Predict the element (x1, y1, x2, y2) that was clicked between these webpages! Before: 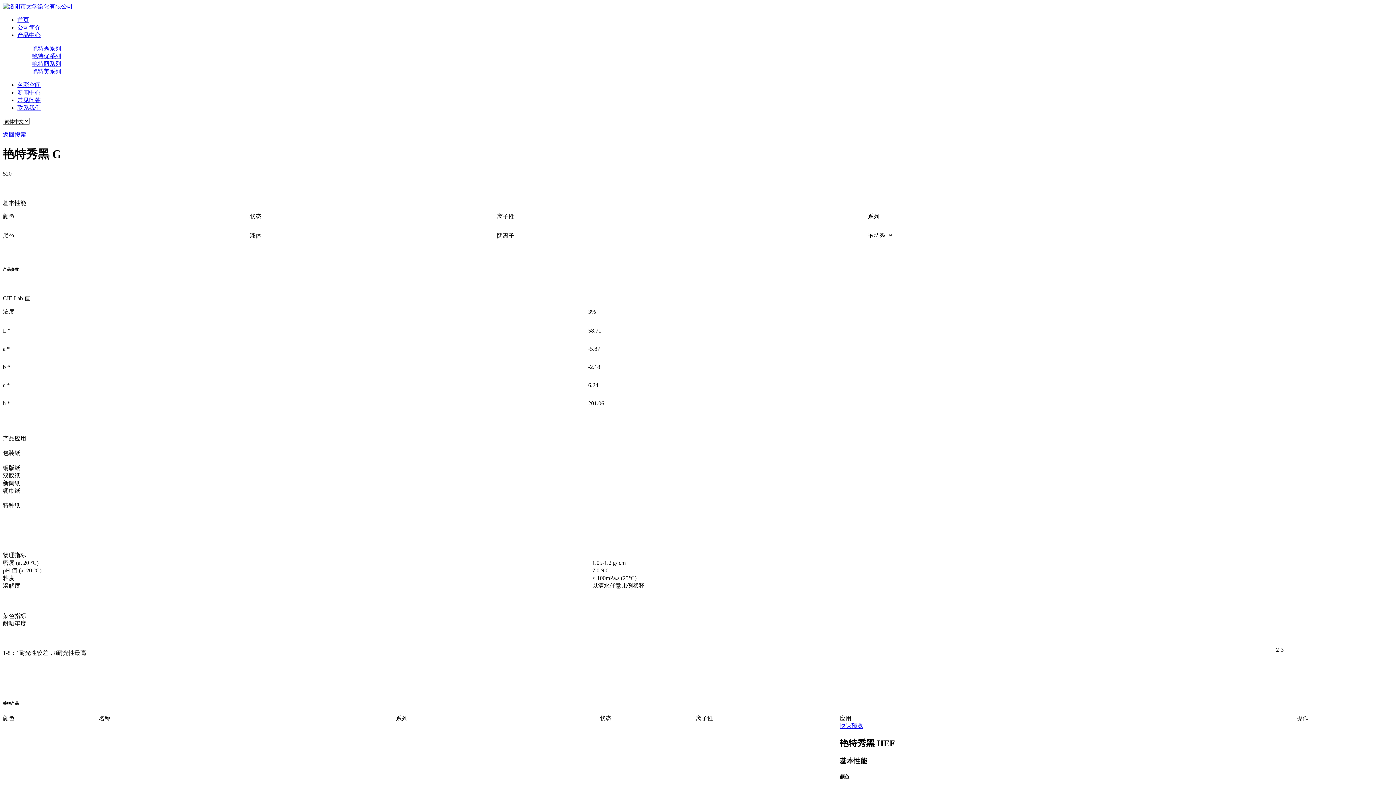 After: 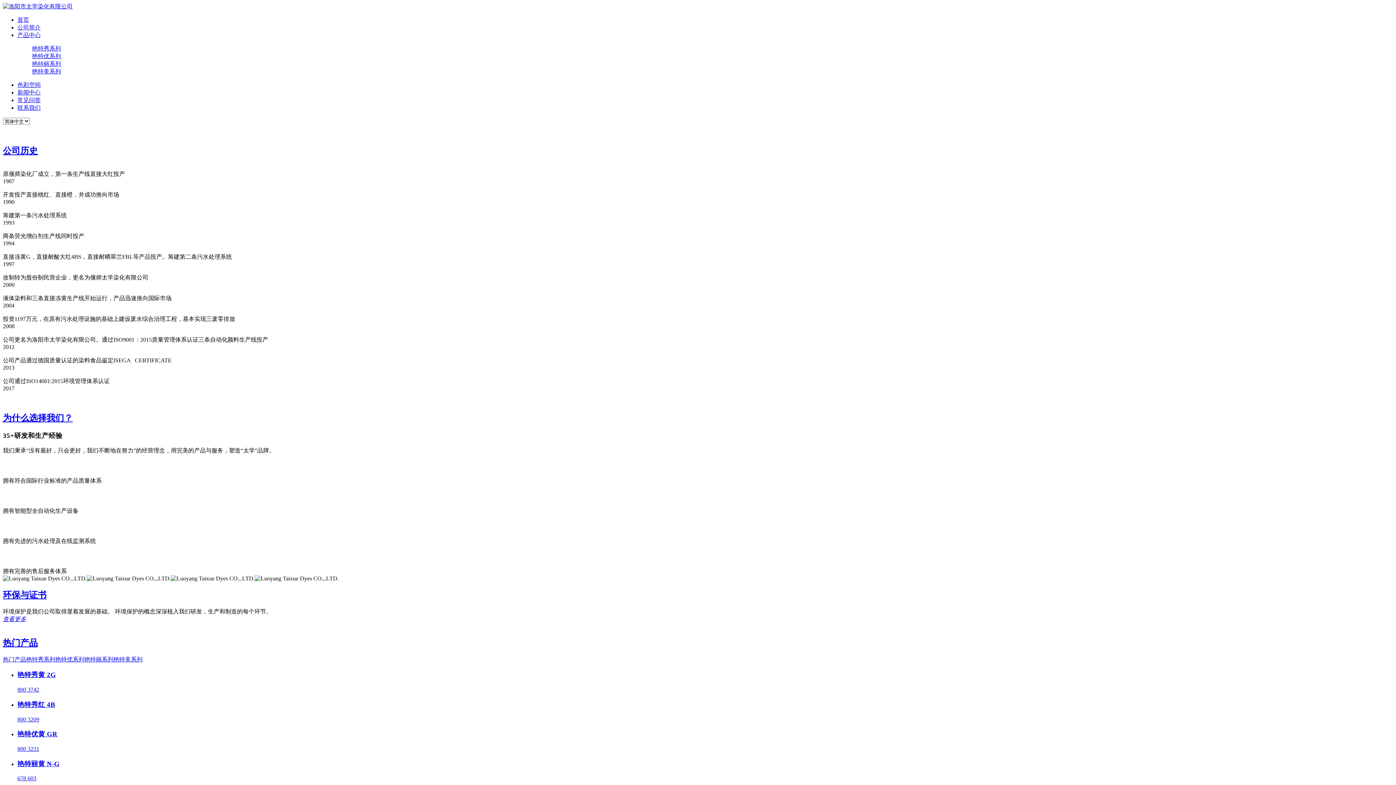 Action: bbox: (2, 3, 72, 9)